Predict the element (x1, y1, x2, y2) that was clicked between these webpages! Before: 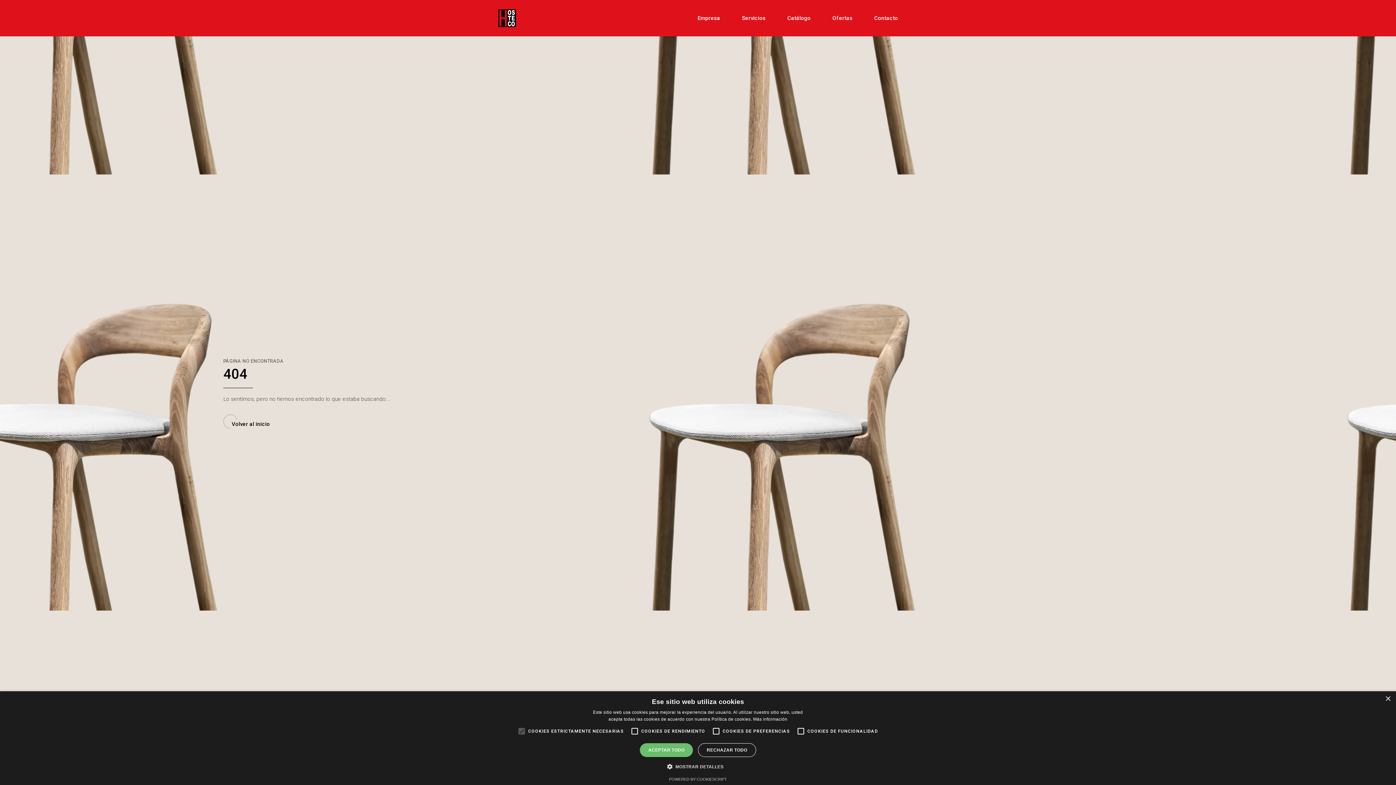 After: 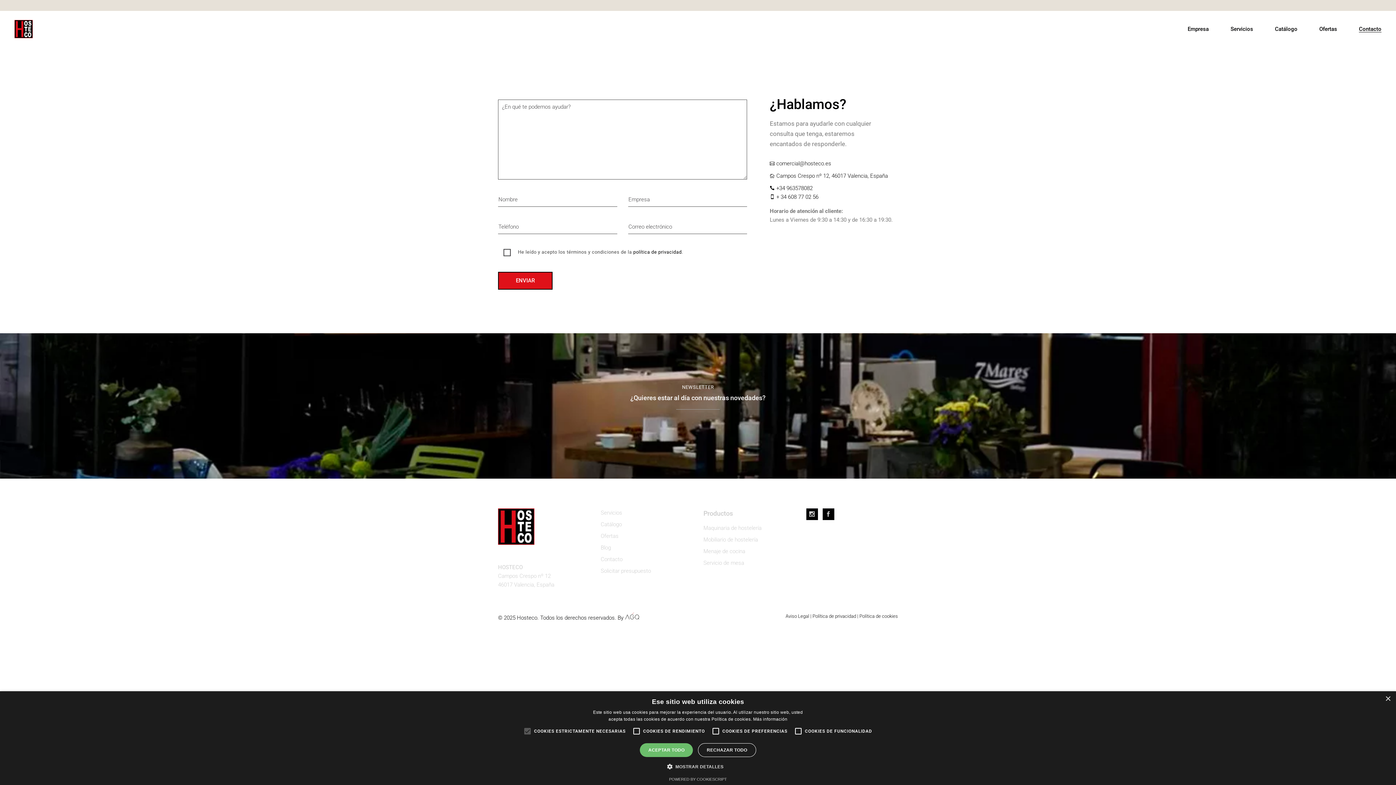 Action: label: Contacto bbox: (874, 0, 898, 36)